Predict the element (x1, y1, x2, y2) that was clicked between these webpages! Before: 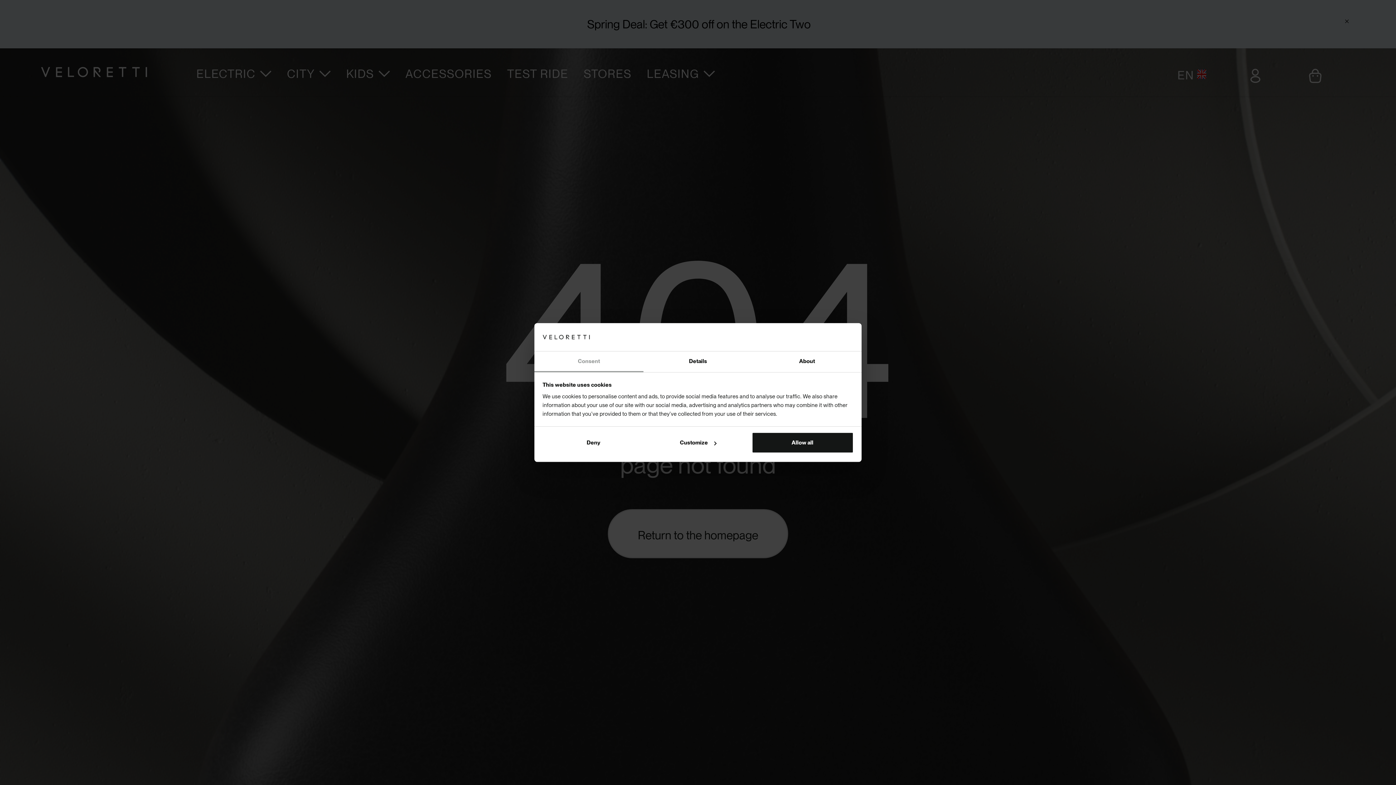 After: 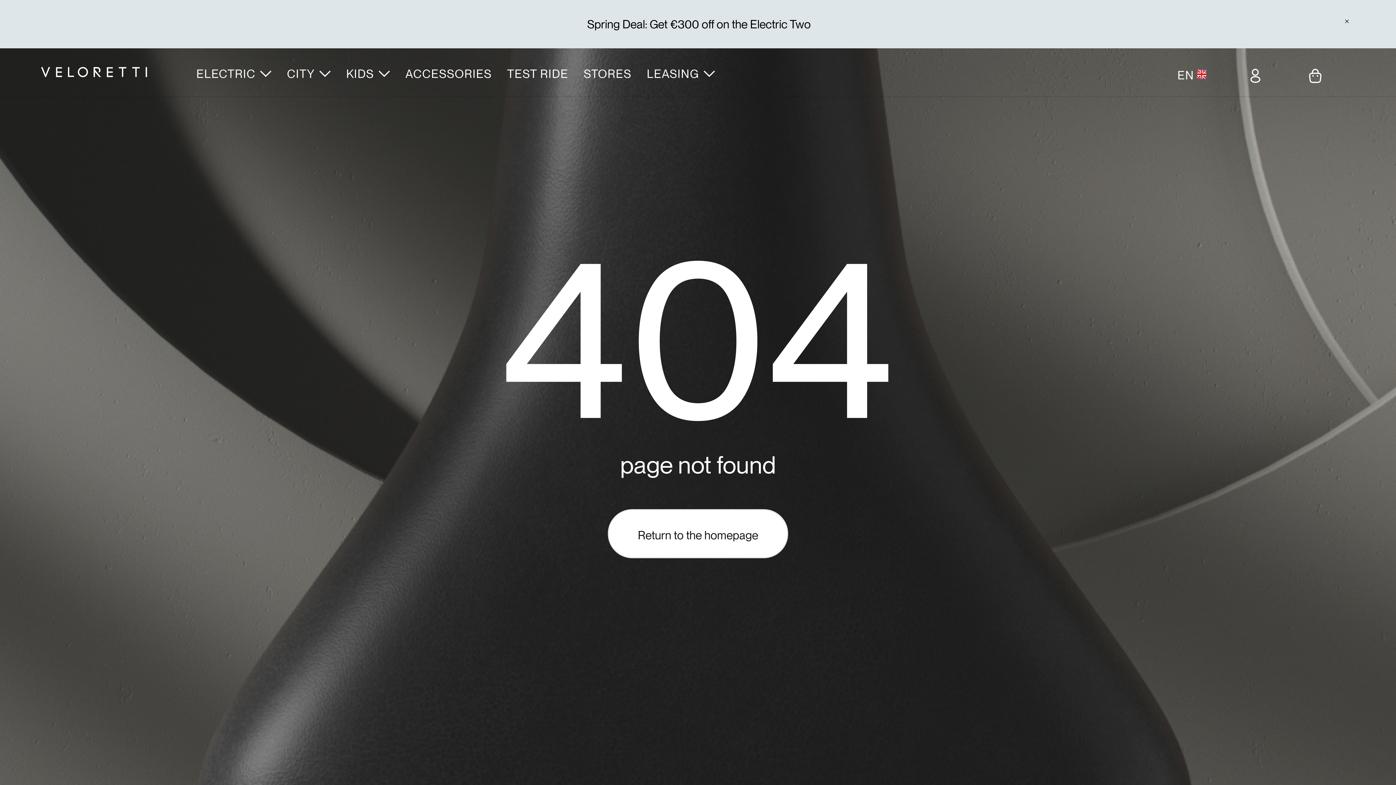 Action: bbox: (542, 432, 644, 453) label: Deny